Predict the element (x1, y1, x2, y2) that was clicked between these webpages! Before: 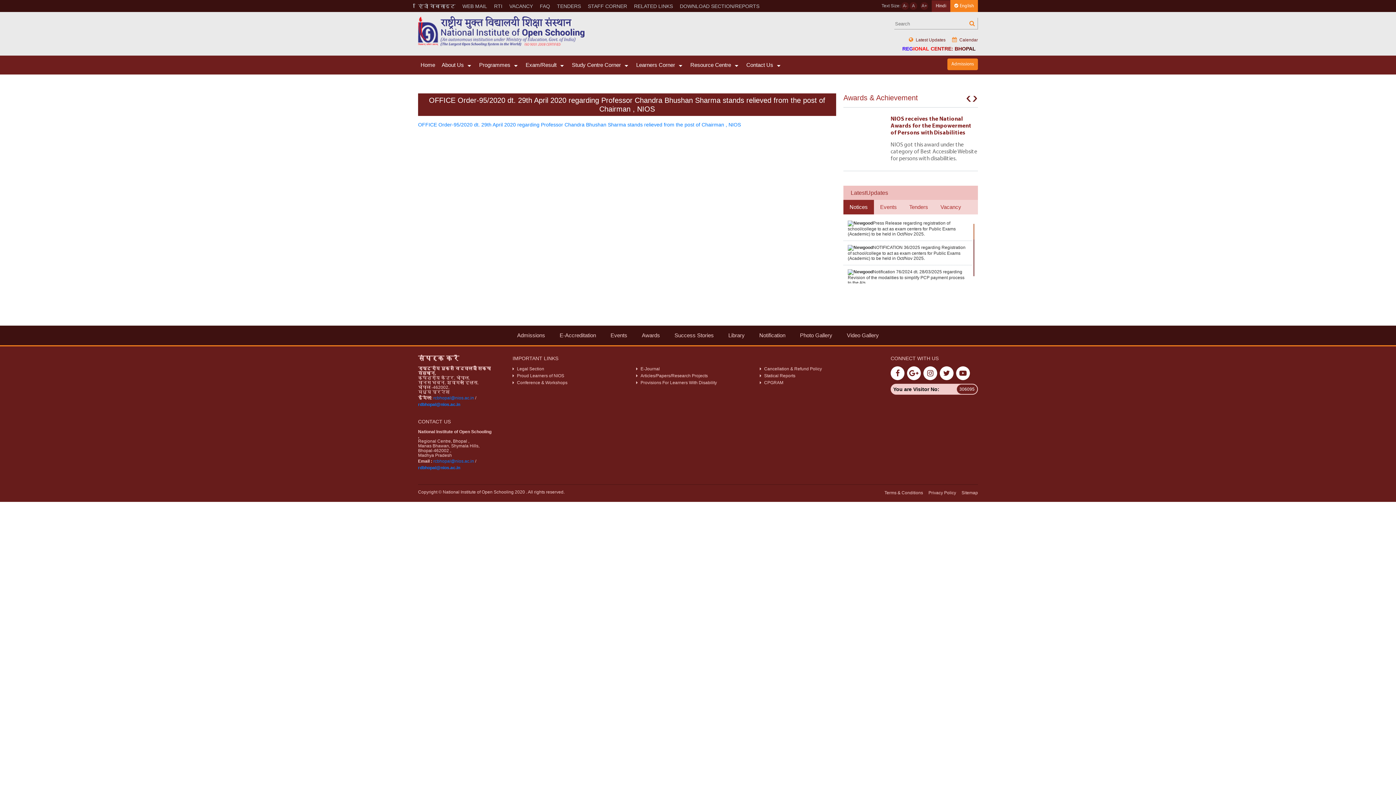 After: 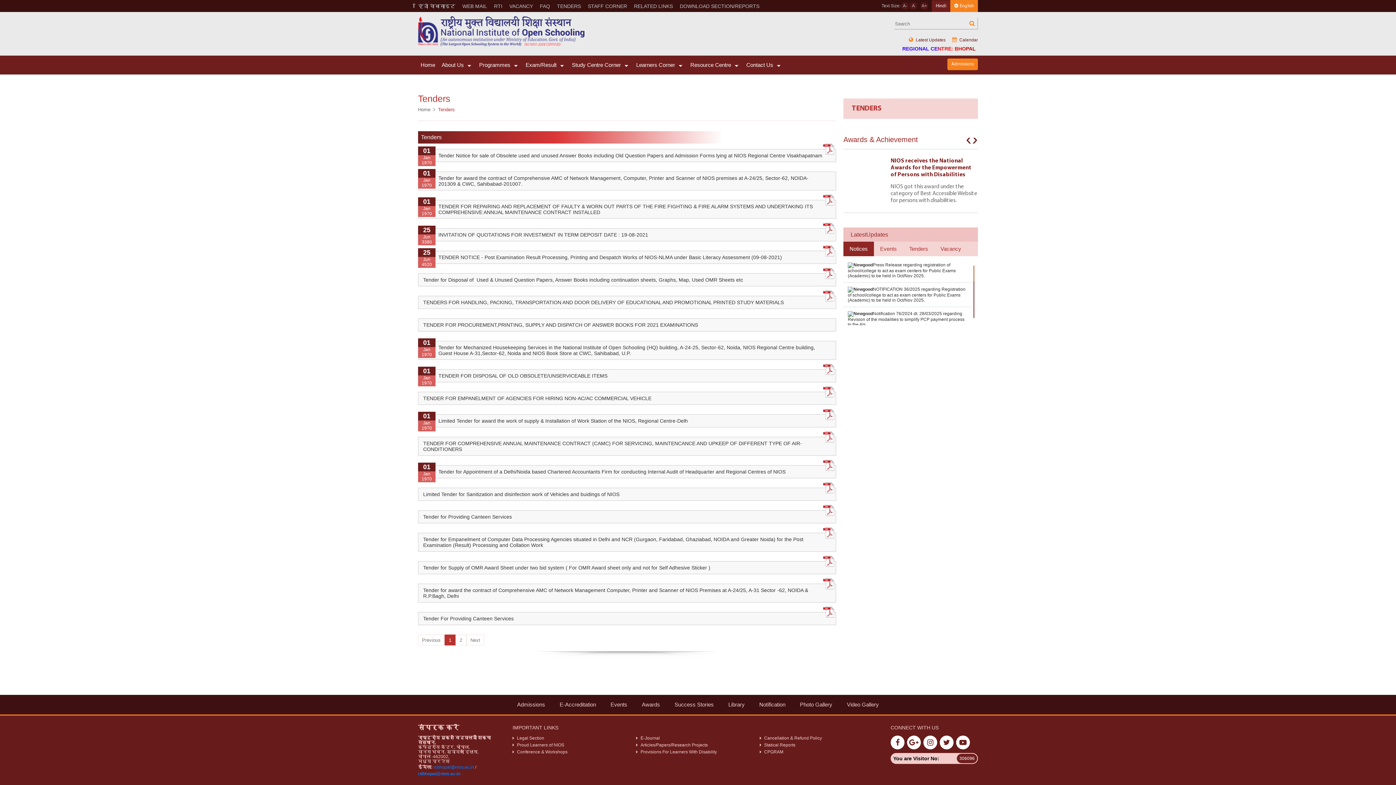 Action: bbox: (557, 3, 581, 8) label: TENDERS